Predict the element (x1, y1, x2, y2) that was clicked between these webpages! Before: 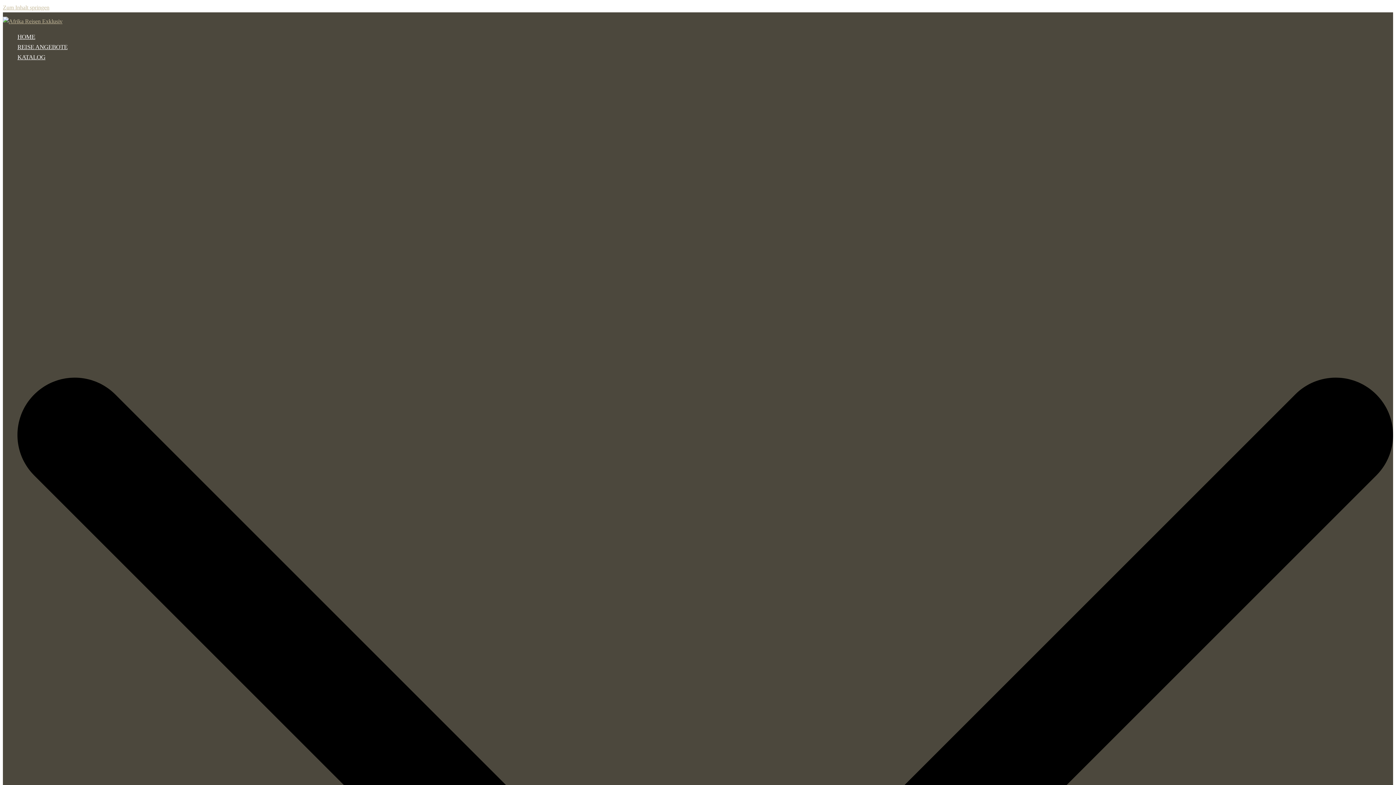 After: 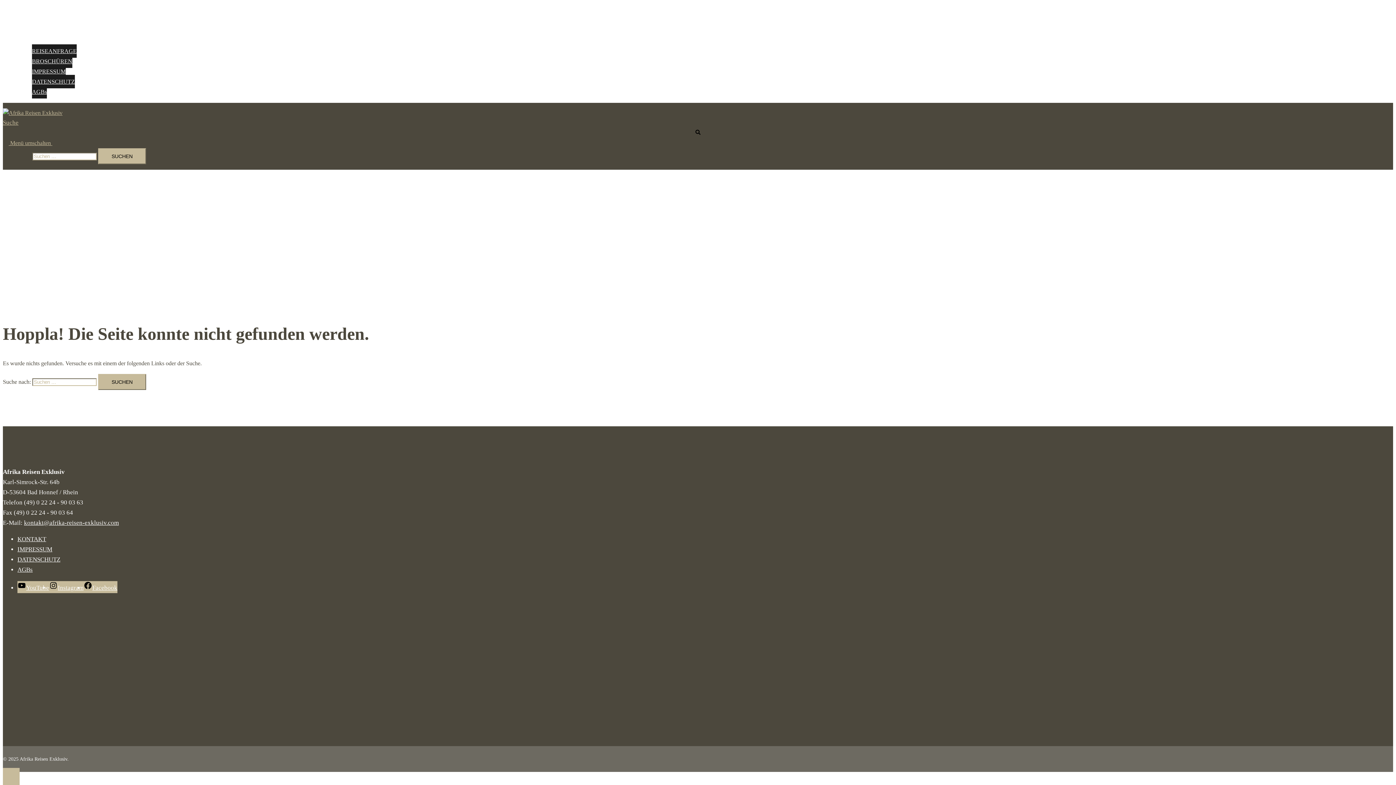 Action: label: Zum Inhalt springen bbox: (2, 4, 49, 10)